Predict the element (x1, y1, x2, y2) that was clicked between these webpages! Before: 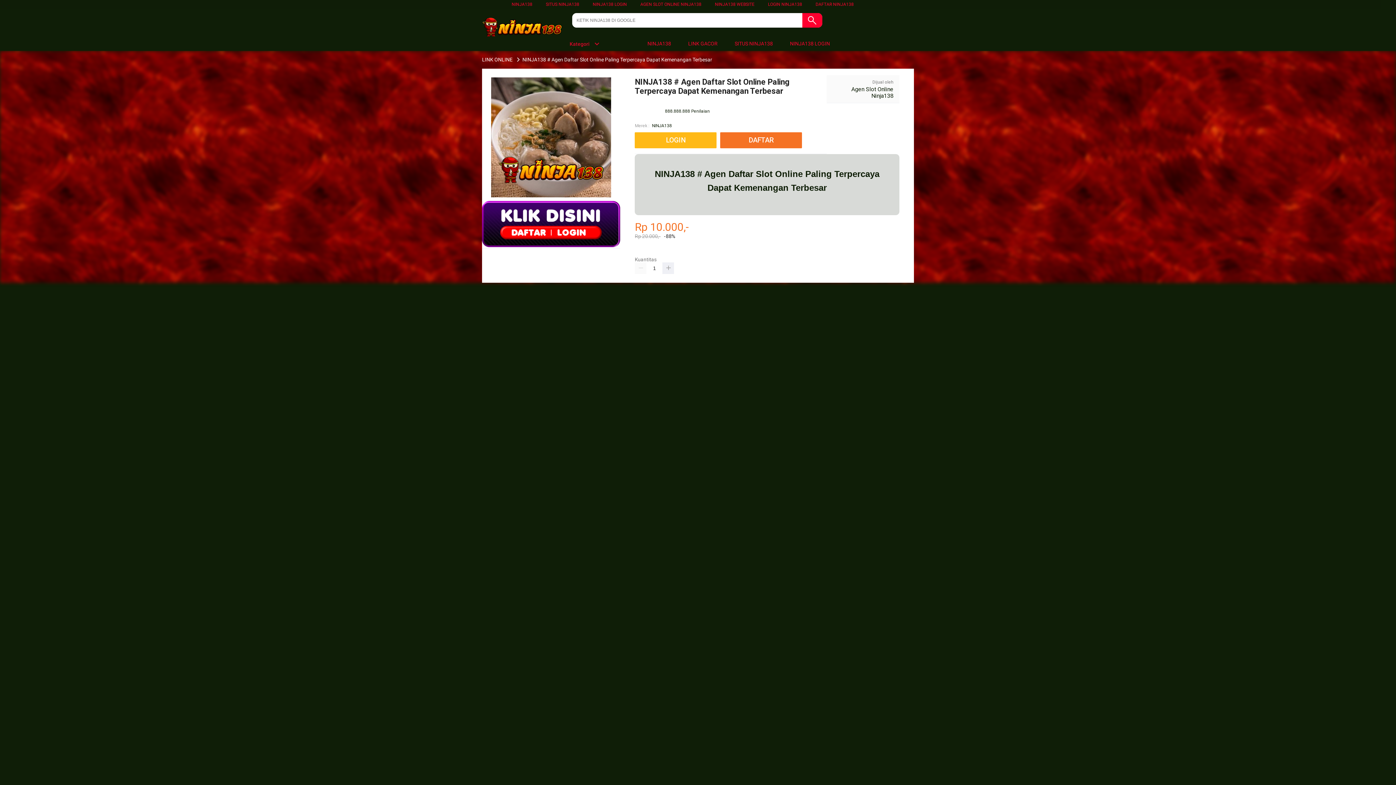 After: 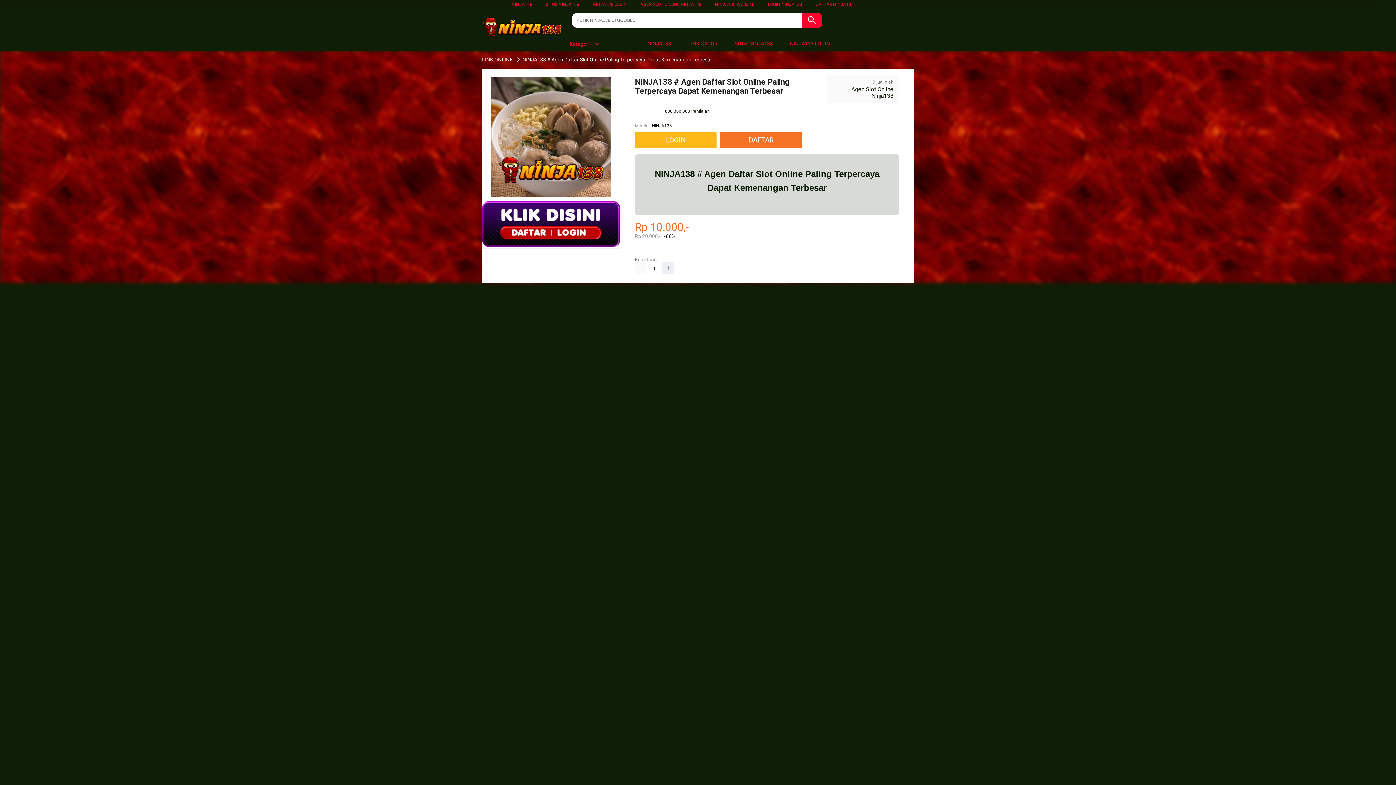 Action: label: NINJA138 WEBSITE bbox: (715, 1, 754, 6)